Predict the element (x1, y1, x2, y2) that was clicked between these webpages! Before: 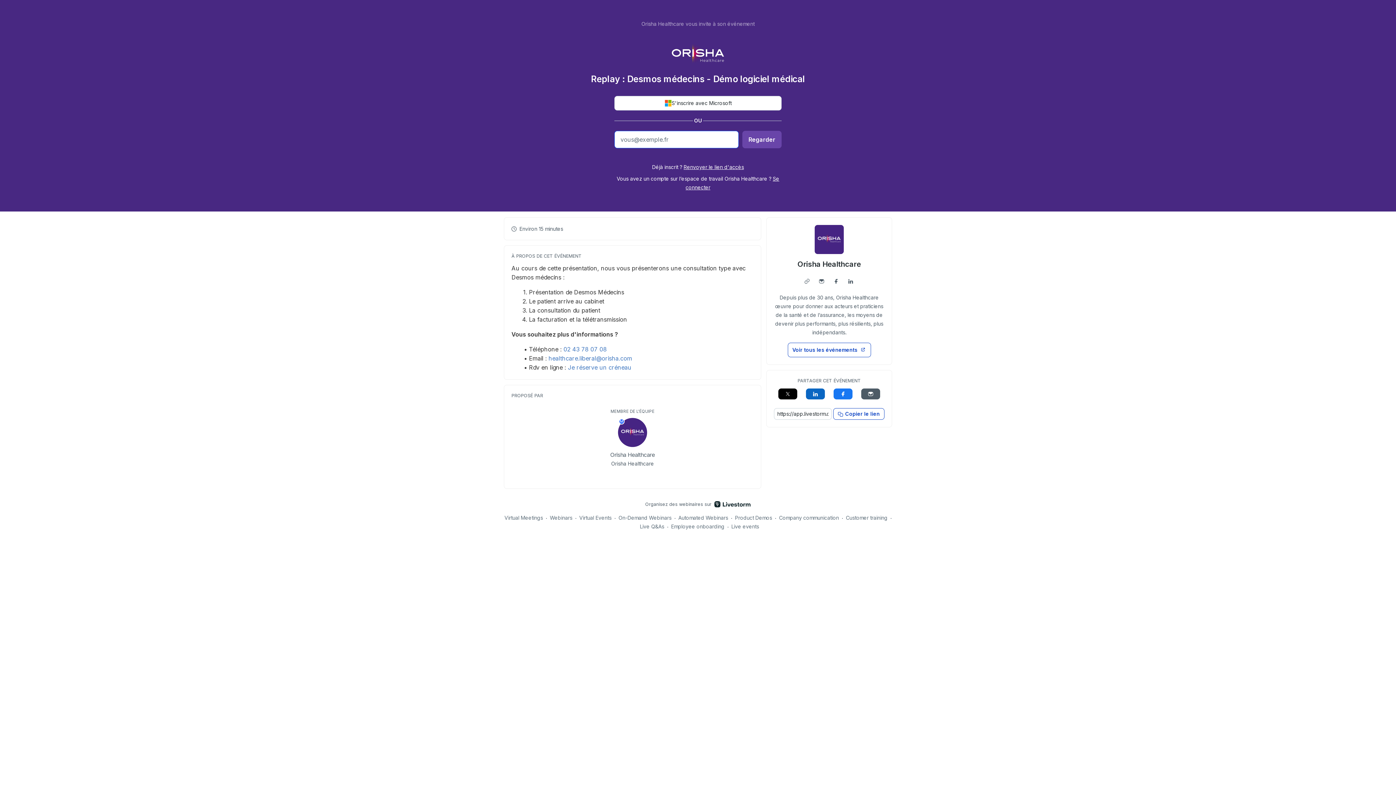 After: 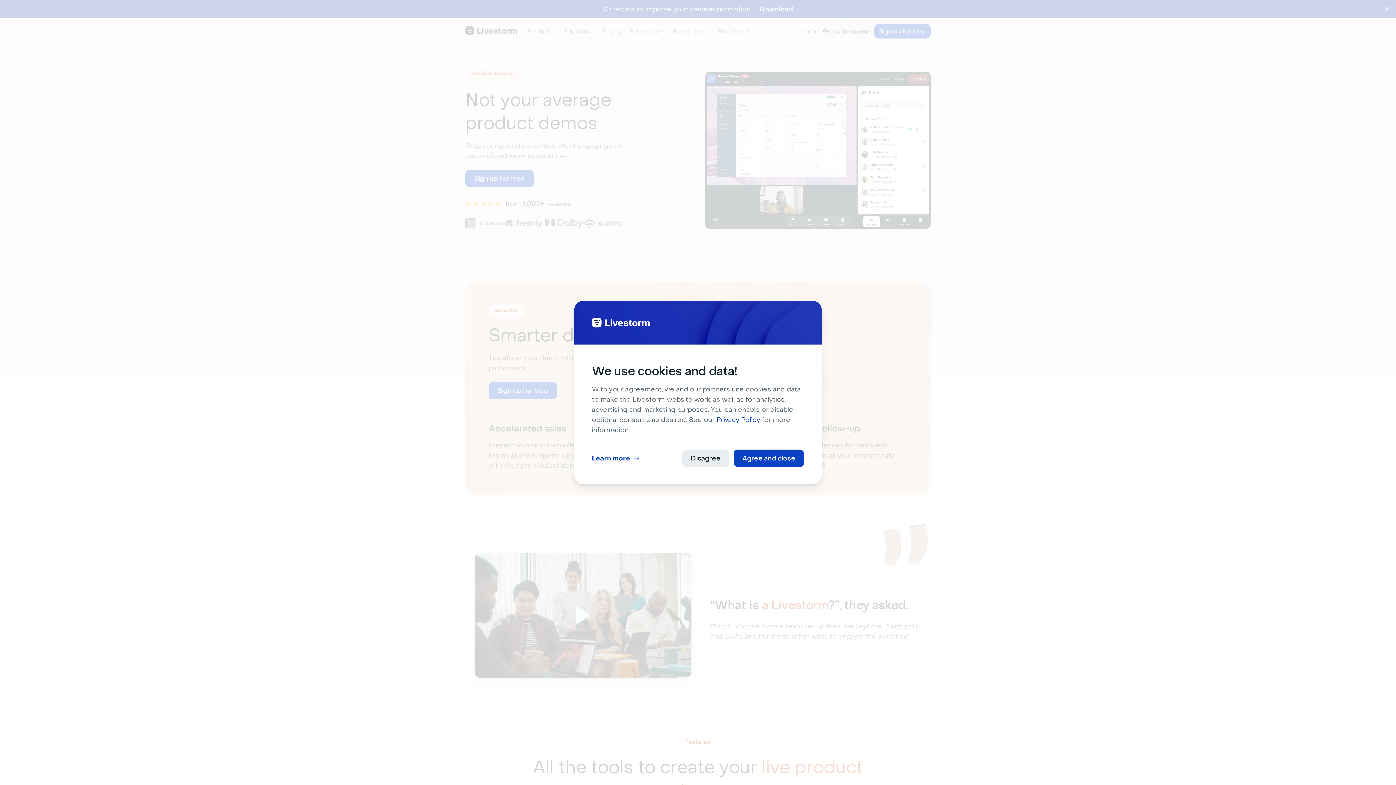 Action: bbox: (735, 513, 772, 522) label: Product Demos